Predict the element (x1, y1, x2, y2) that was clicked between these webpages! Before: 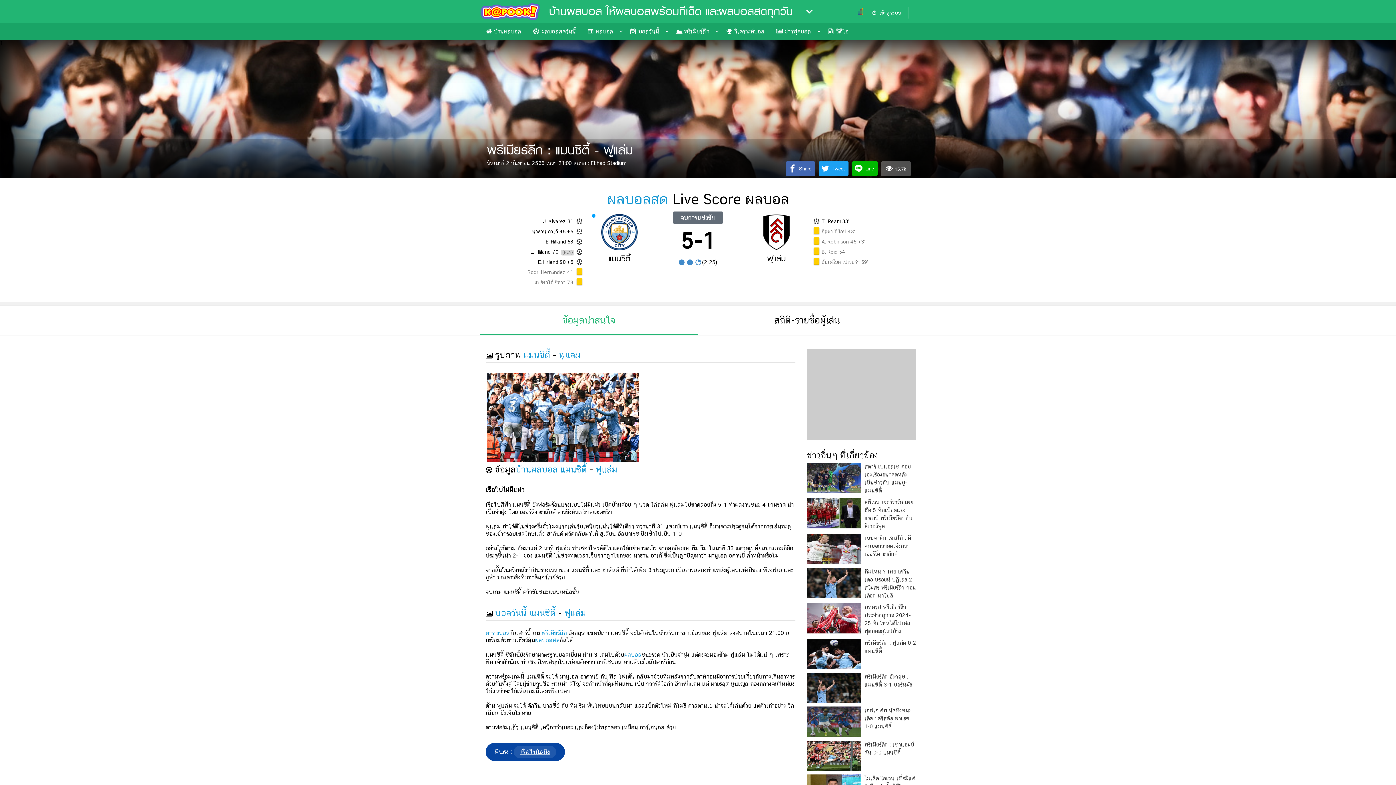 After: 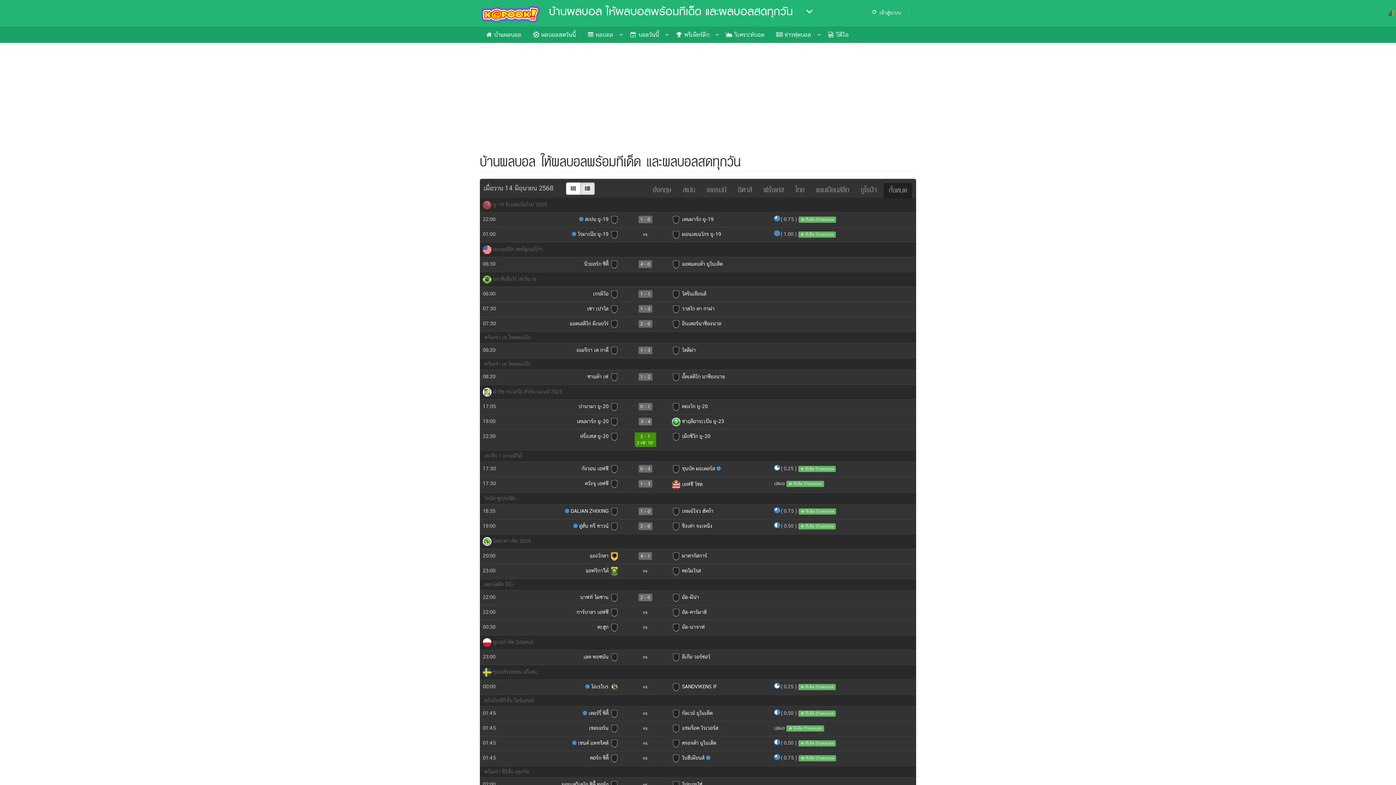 Action: label: บ้านผลบอล bbox: (515, 464, 557, 474)